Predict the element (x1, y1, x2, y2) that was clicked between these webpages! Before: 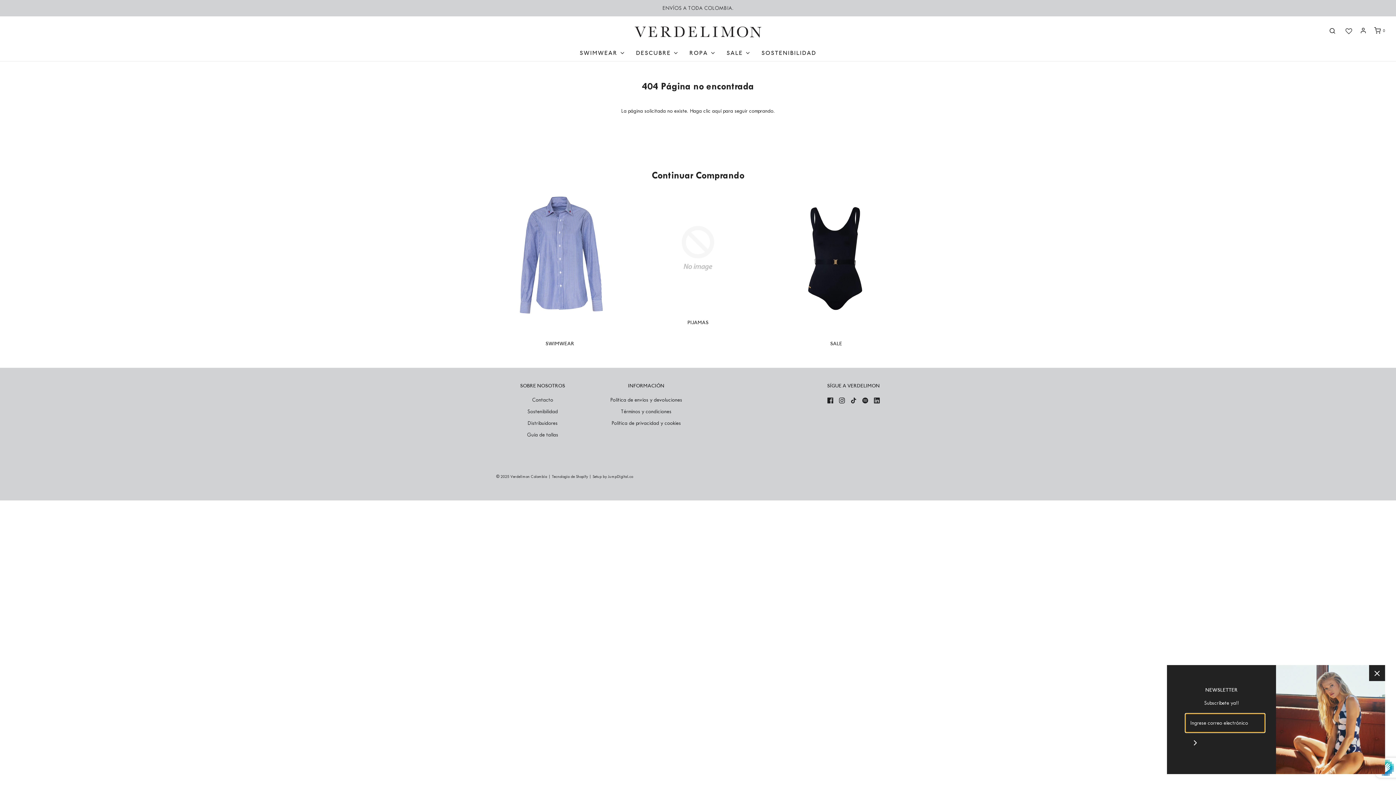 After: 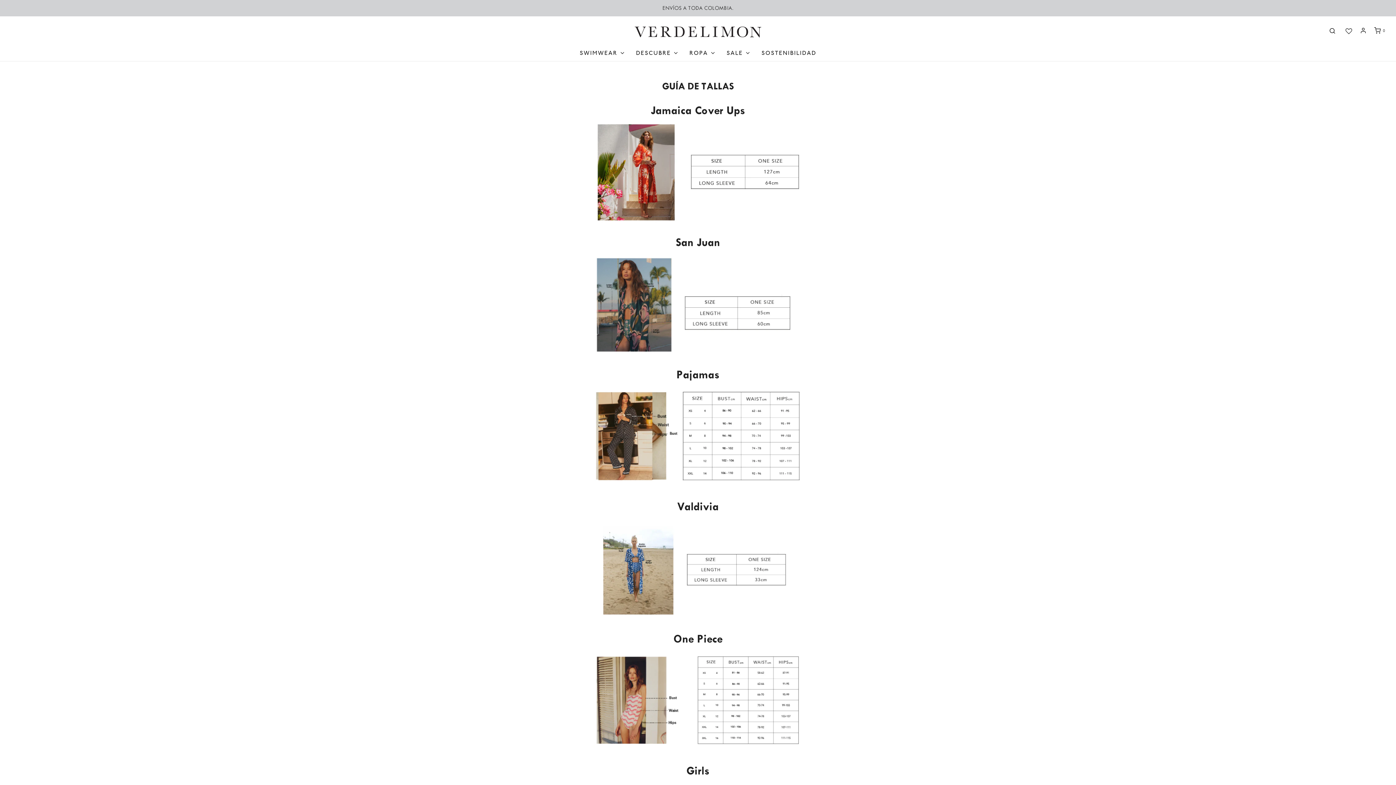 Action: bbox: (527, 430, 558, 442) label: Guía de tallas